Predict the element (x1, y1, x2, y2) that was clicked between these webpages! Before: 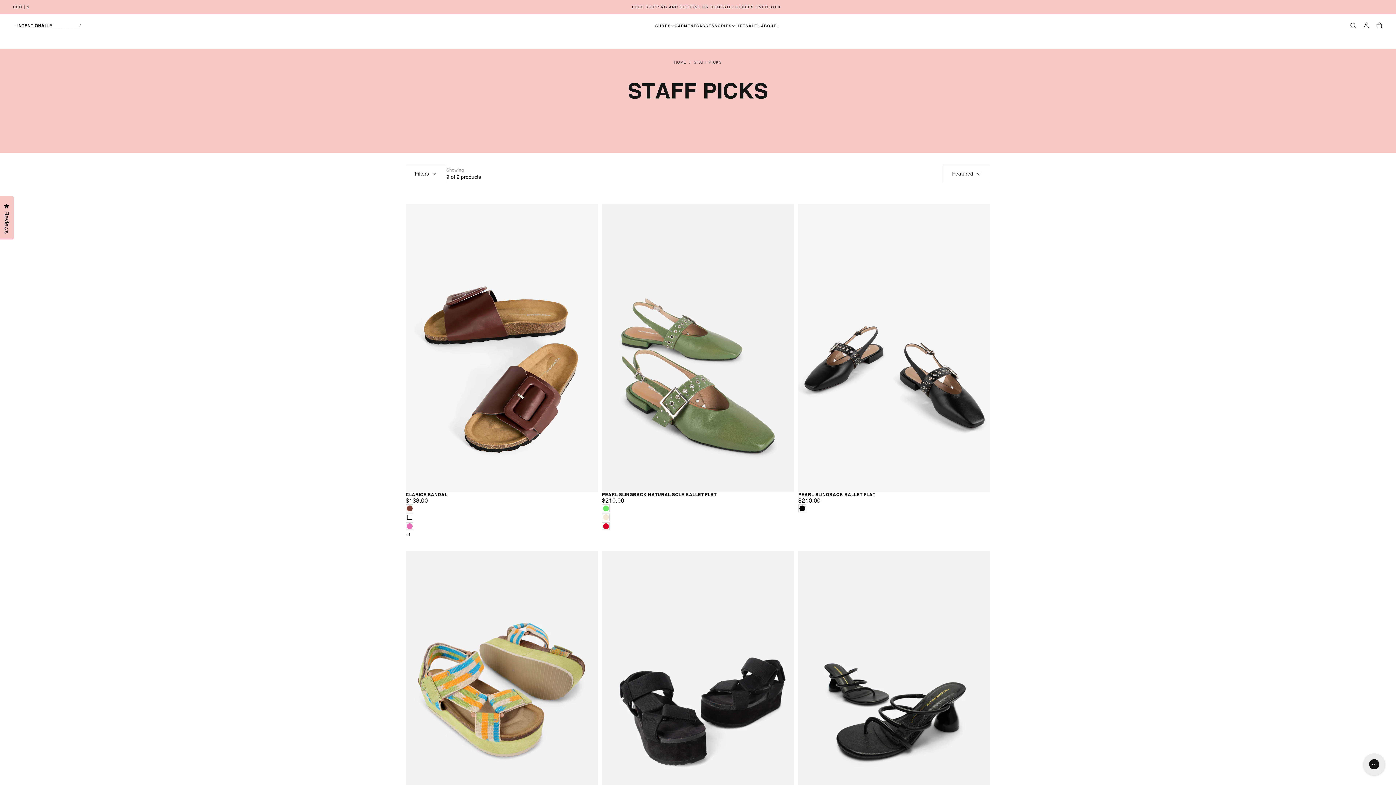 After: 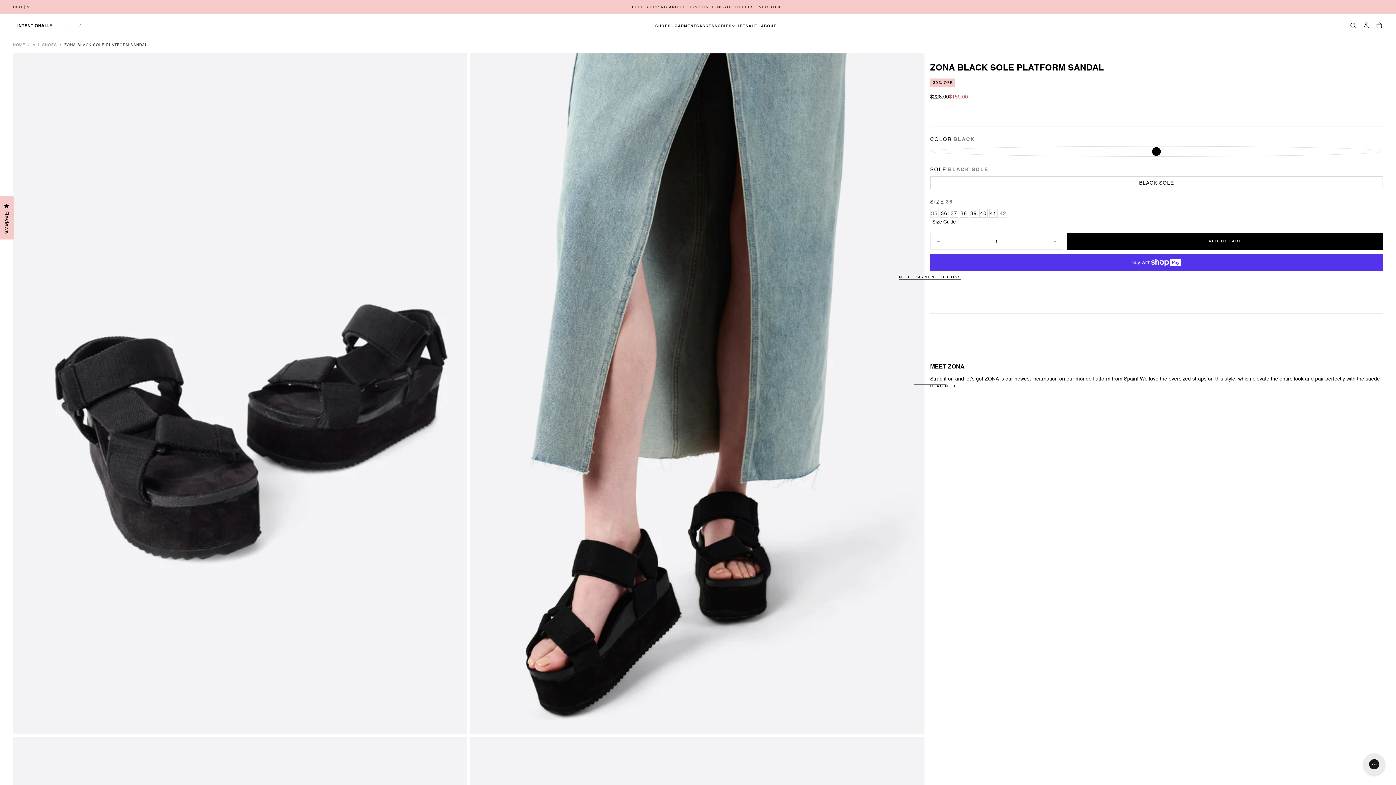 Action: bbox: (602, 551, 794, 839)